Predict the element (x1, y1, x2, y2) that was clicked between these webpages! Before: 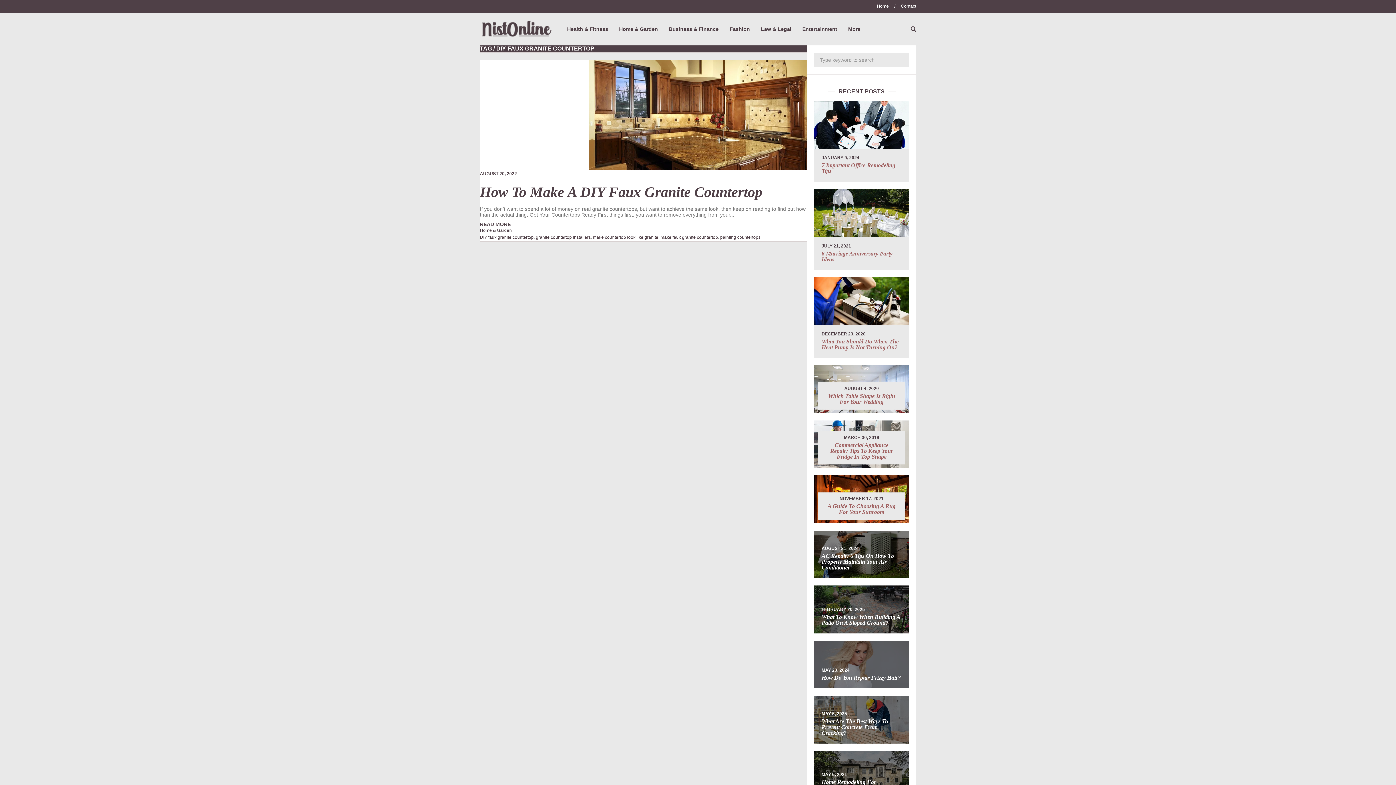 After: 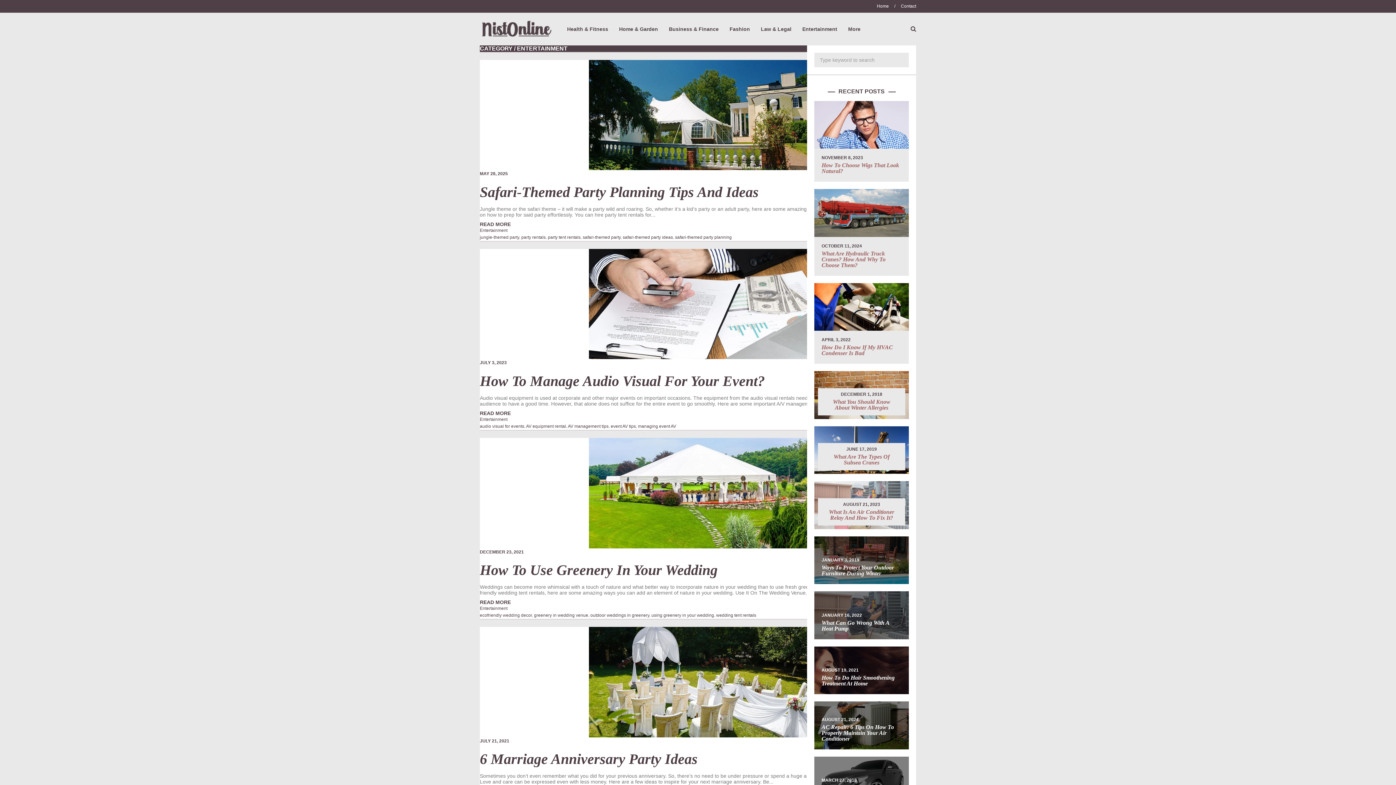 Action: bbox: (802, -10, 837, 68) label: Entertainment